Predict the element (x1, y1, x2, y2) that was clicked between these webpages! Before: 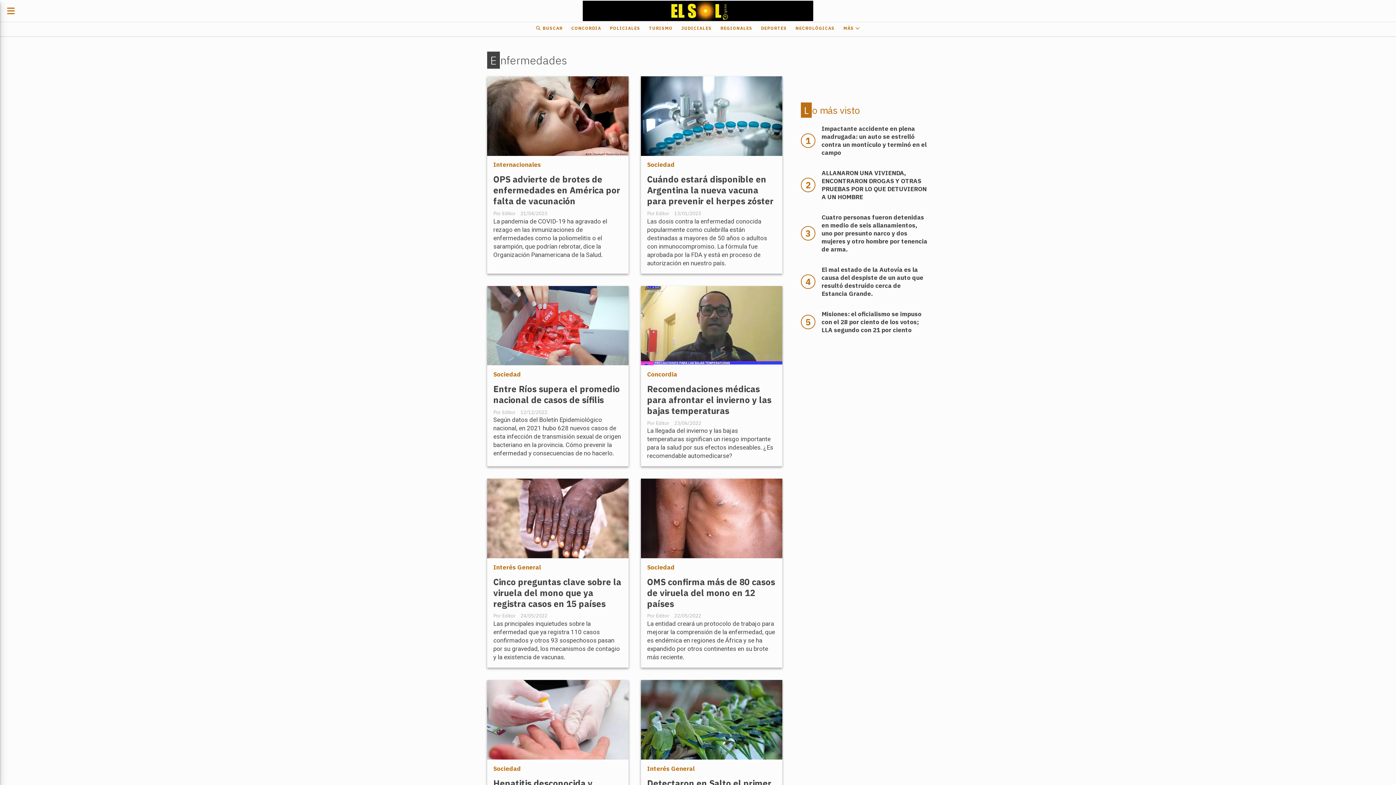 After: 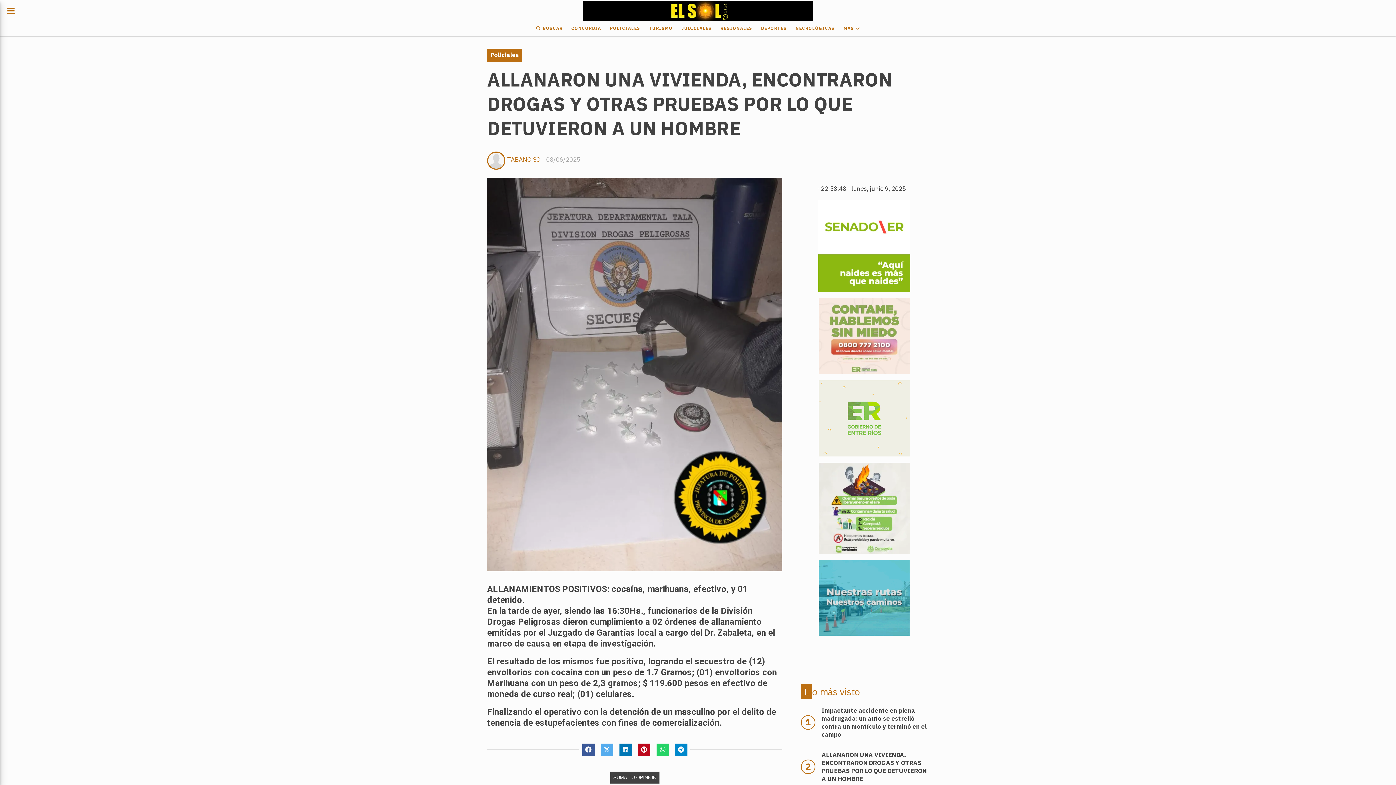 Action: label: ALLANARON UNA VIVIENDA, ENCONTRARON DROGAS Y OTRAS PRUEBAS POR LO QUE DETUVIERON A UN HOMBRE bbox: (821, 169, 926, 201)